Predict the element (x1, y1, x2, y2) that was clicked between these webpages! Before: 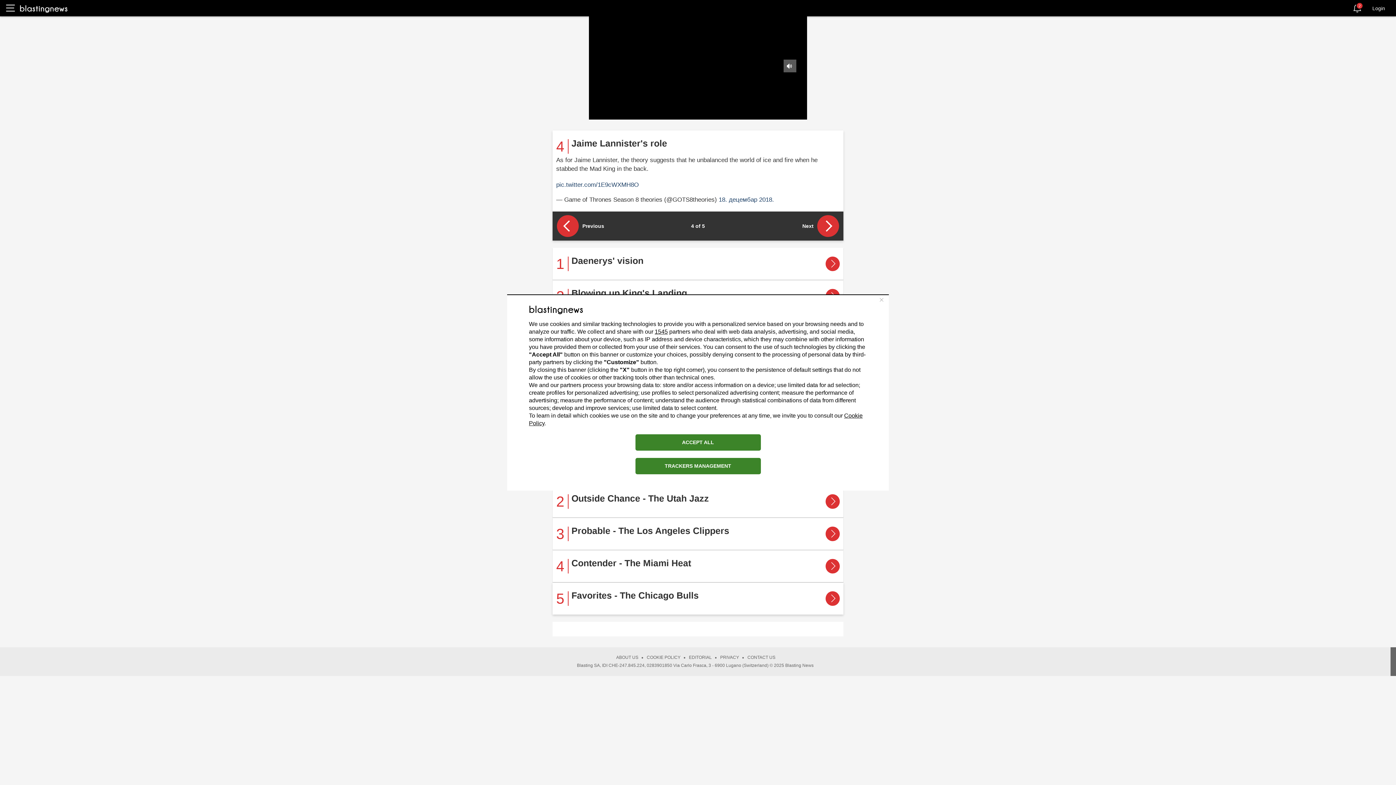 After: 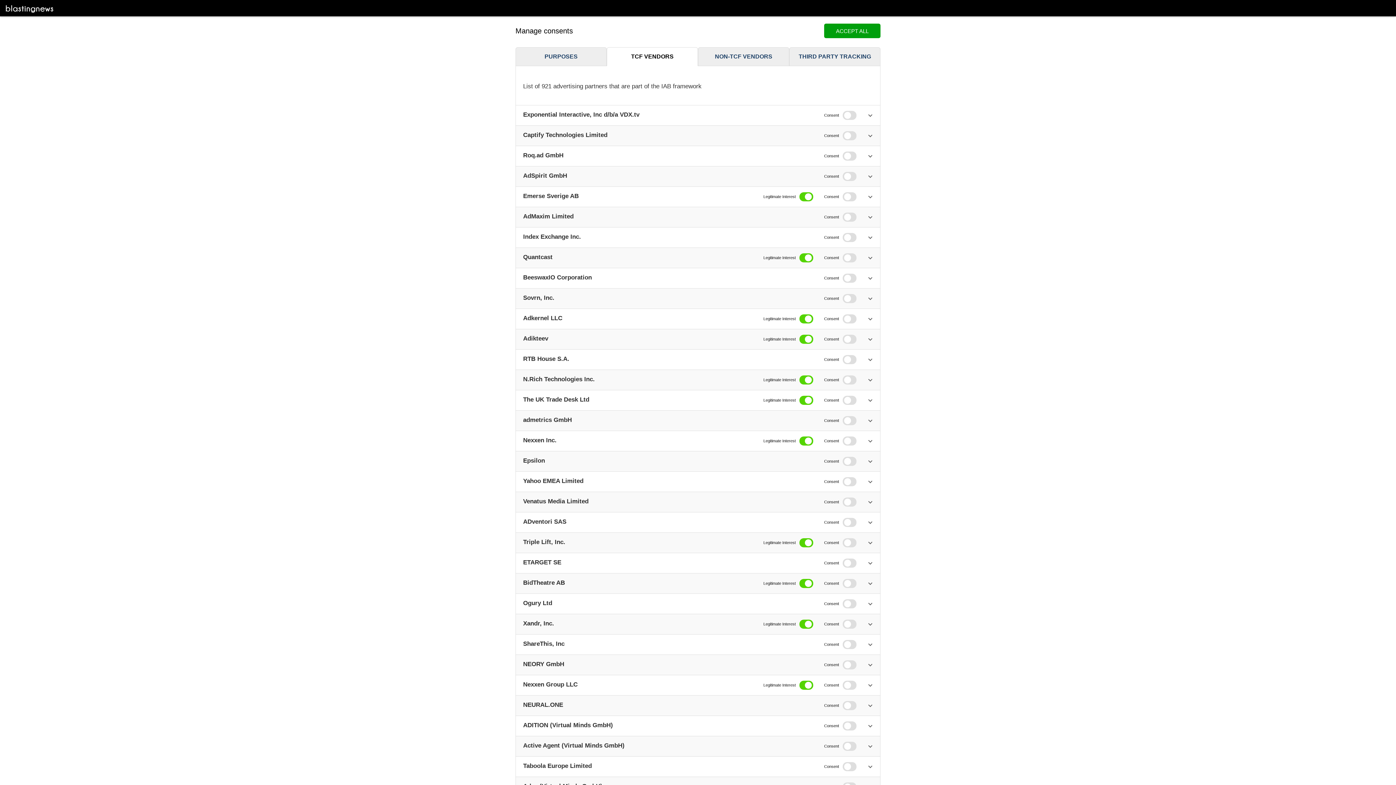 Action: label: 1545 bbox: (654, 328, 668, 334)